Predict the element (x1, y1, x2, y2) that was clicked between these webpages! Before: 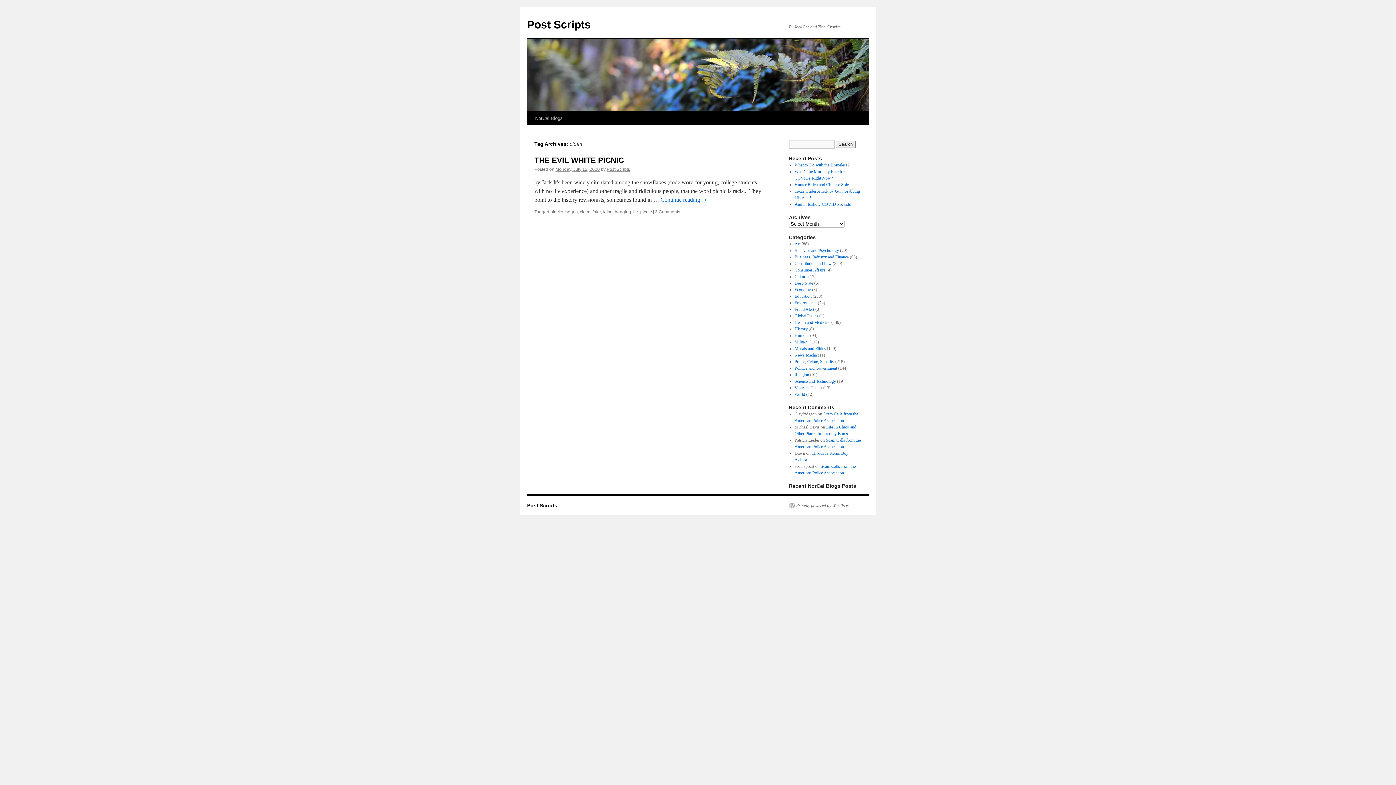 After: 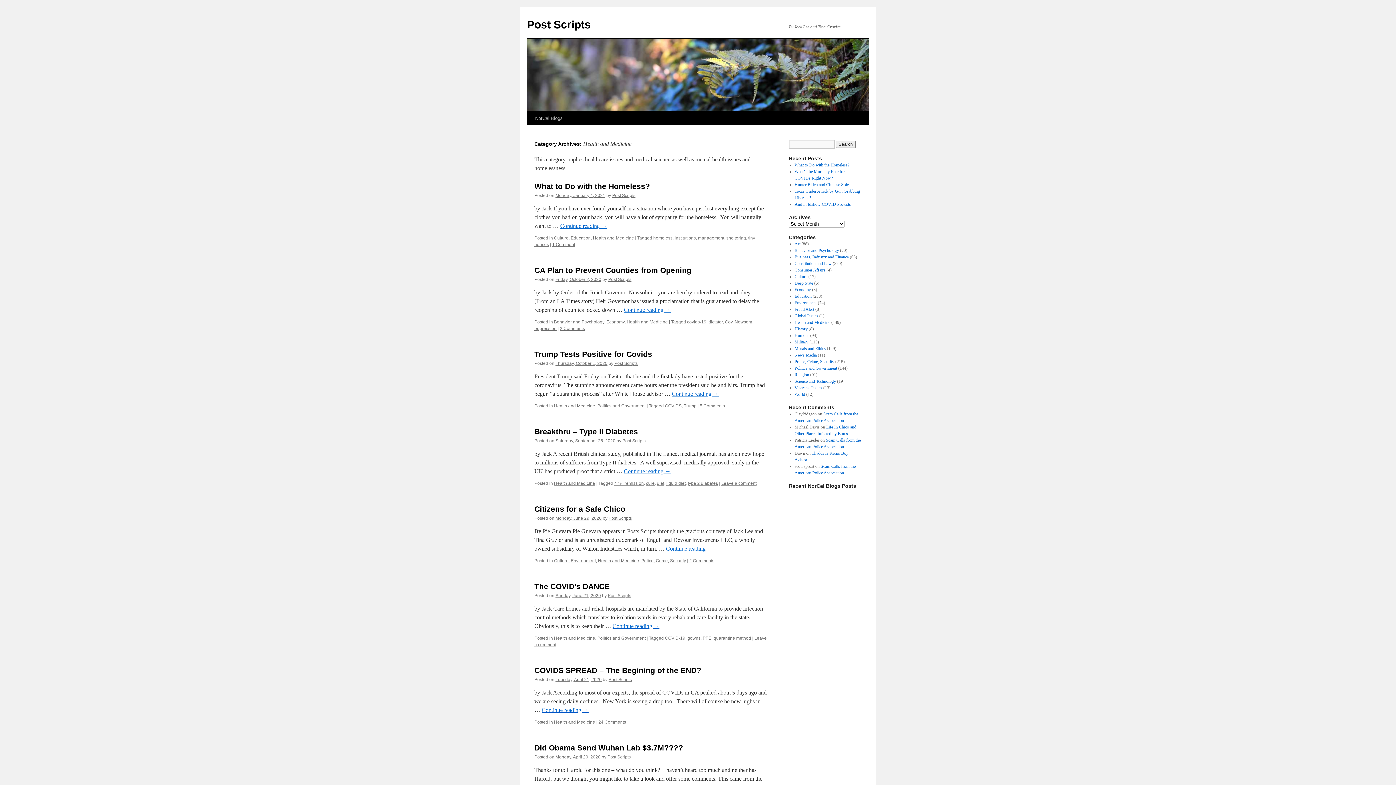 Action: bbox: (794, 320, 830, 325) label: Health and Medicine